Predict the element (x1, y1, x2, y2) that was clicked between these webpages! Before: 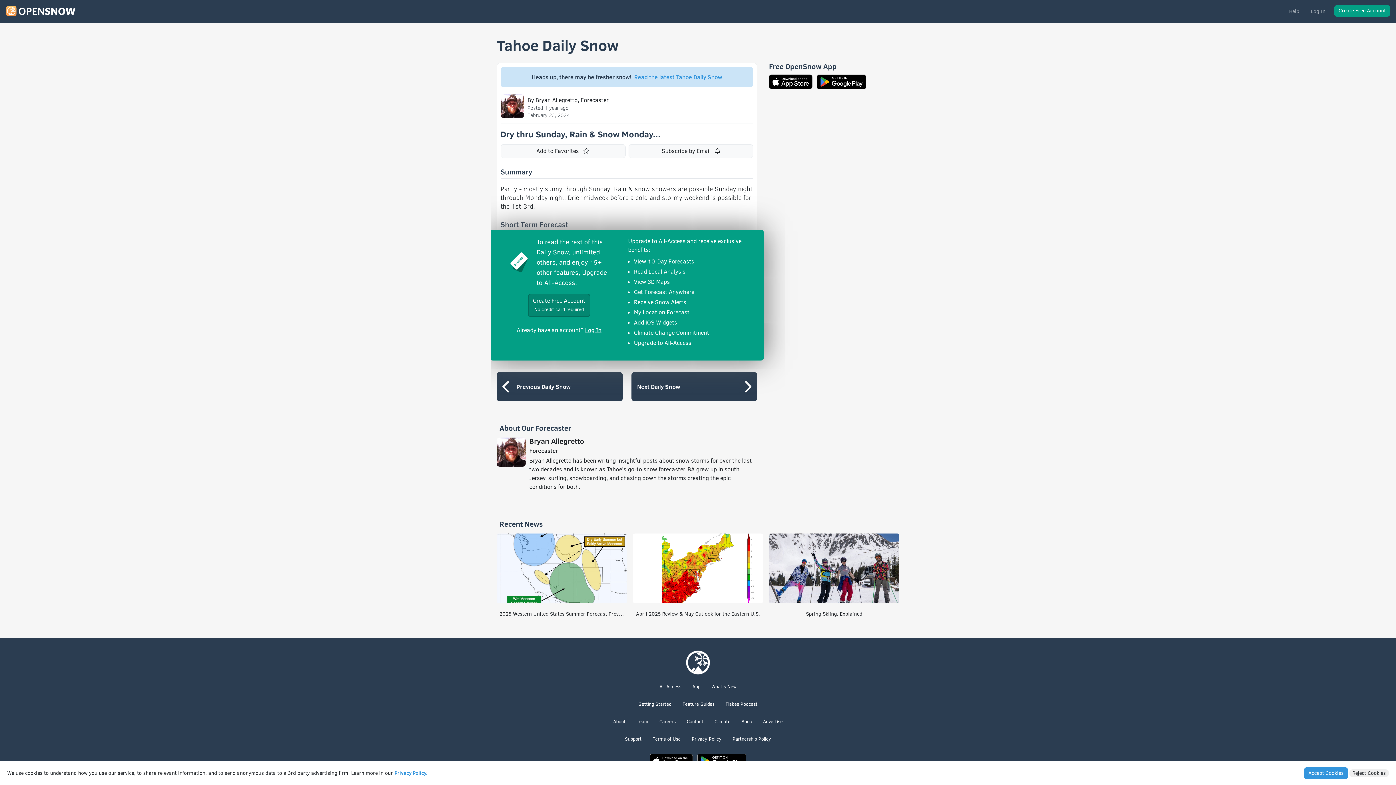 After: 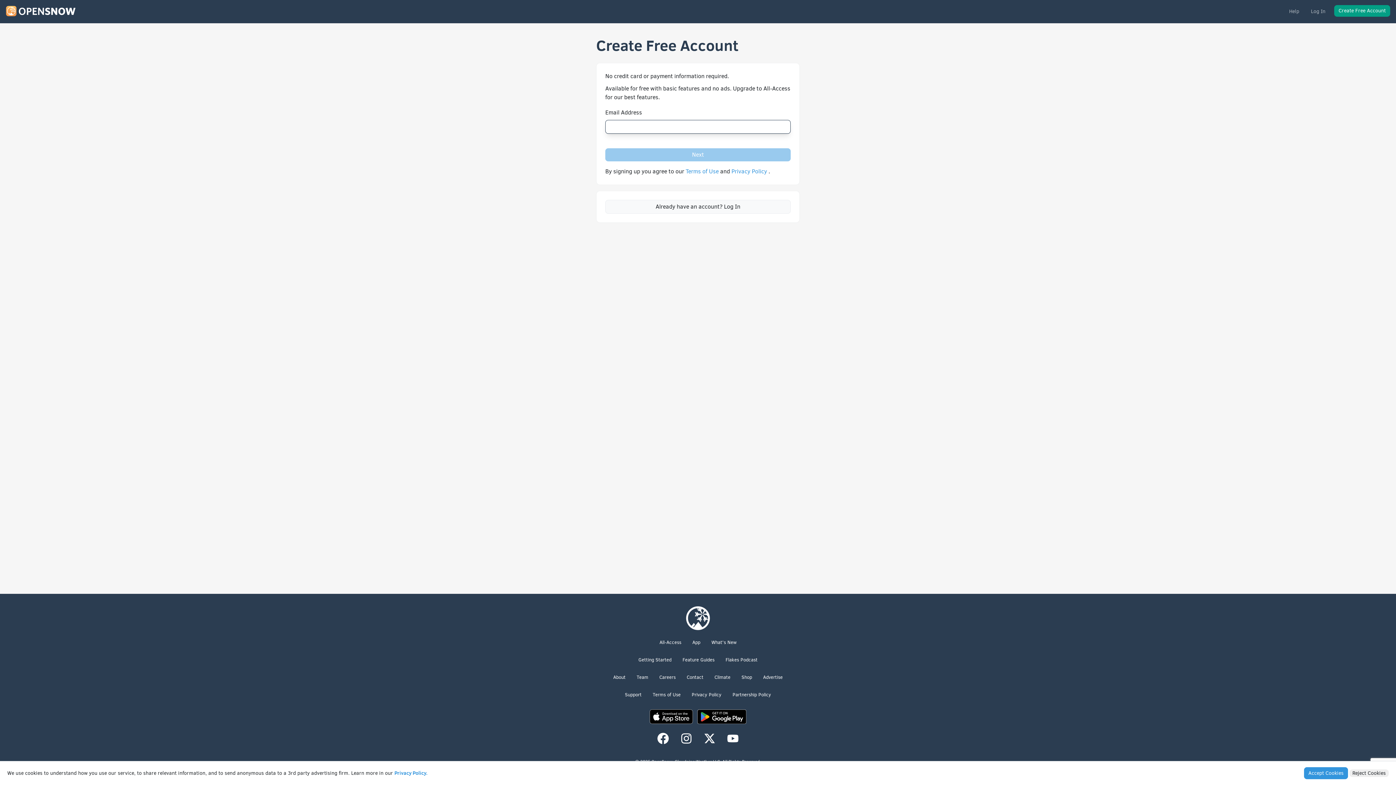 Action: label: Subscribe by Email  bbox: (628, 144, 753, 158)